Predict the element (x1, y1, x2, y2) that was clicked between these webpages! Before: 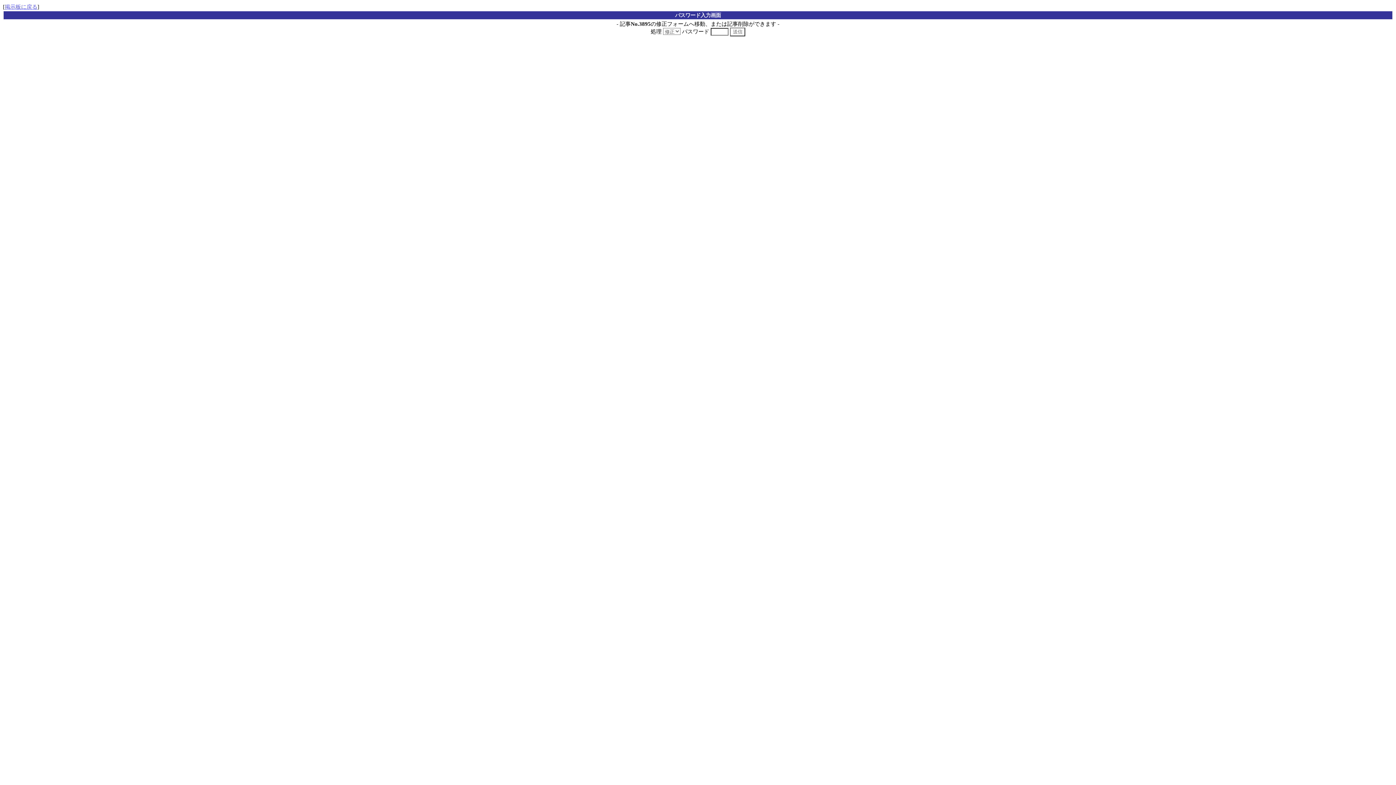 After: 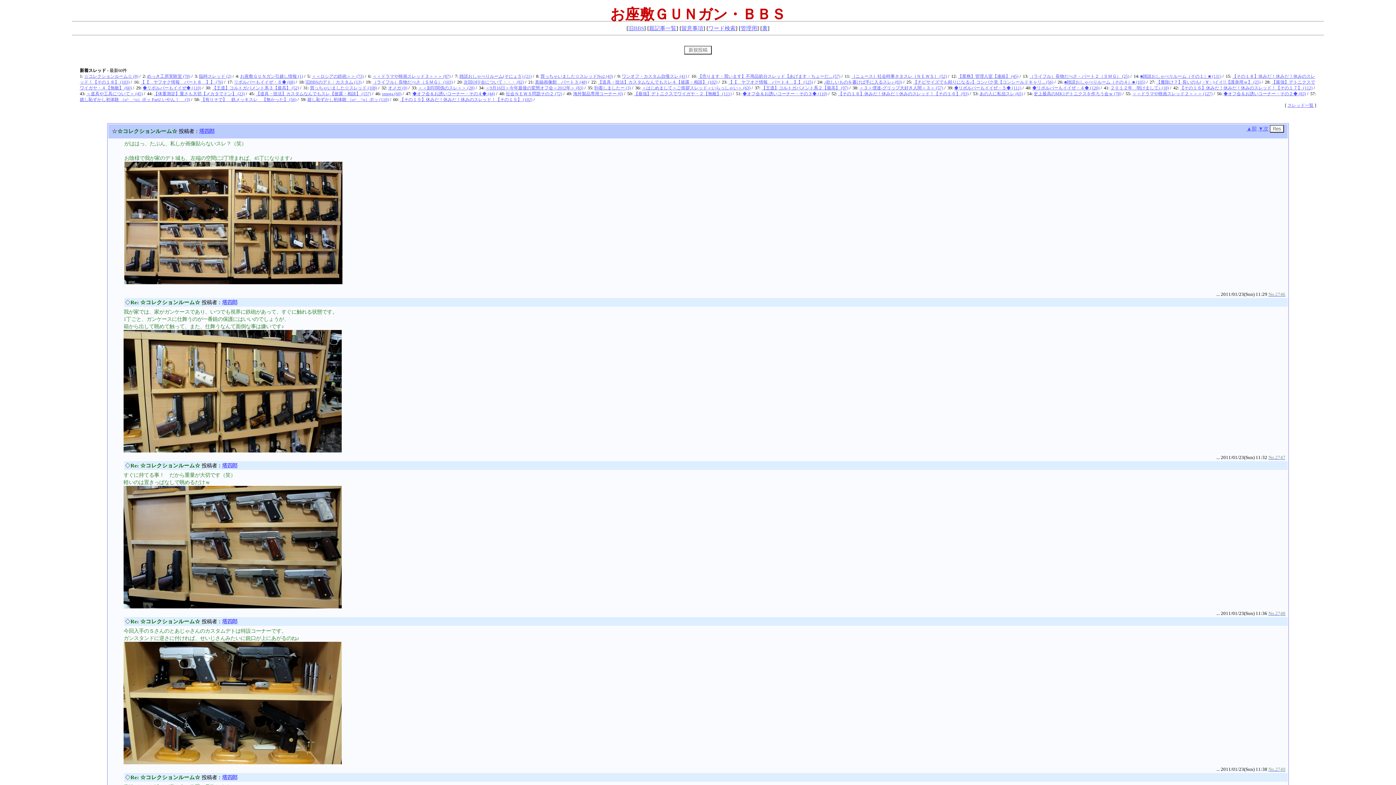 Action: bbox: (4, 3, 37, 9) label: 掲示板に戻る